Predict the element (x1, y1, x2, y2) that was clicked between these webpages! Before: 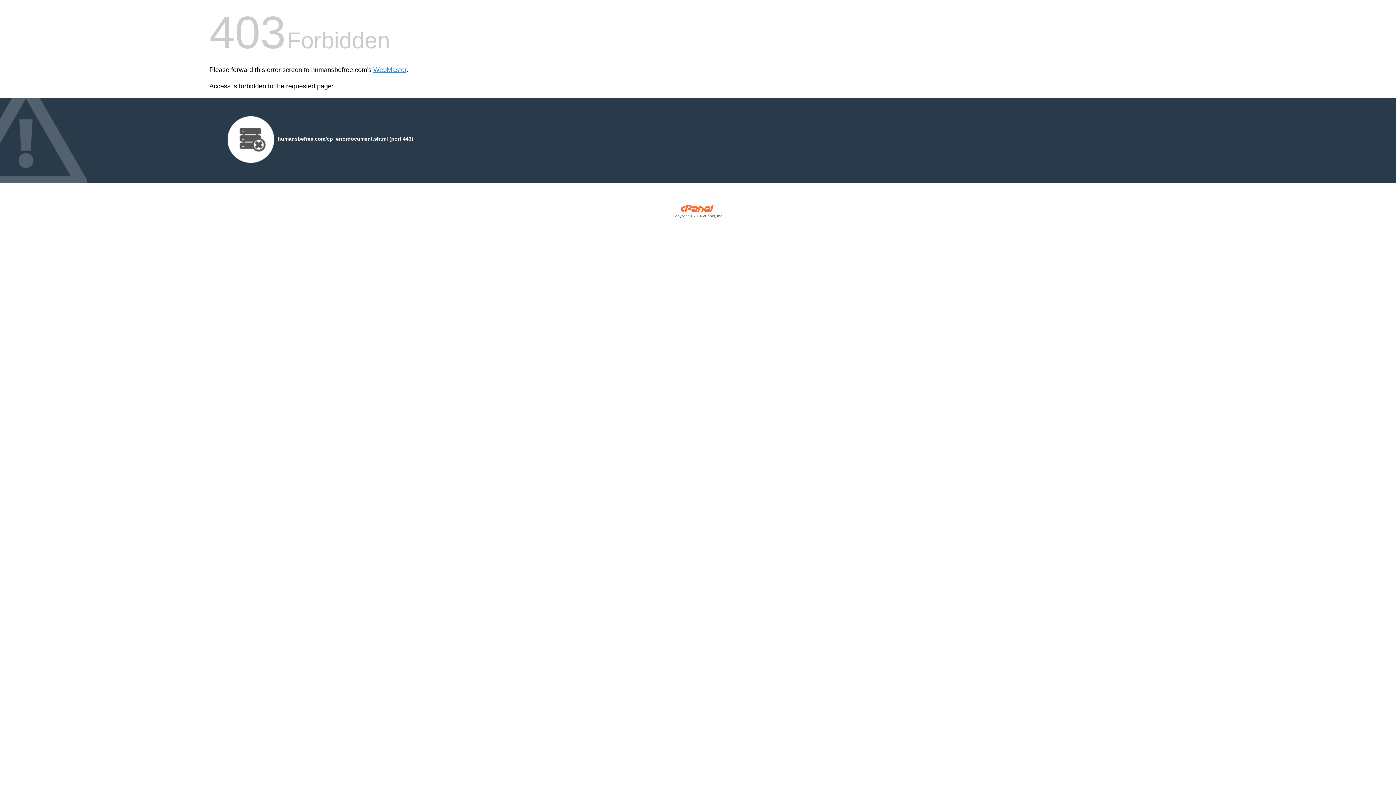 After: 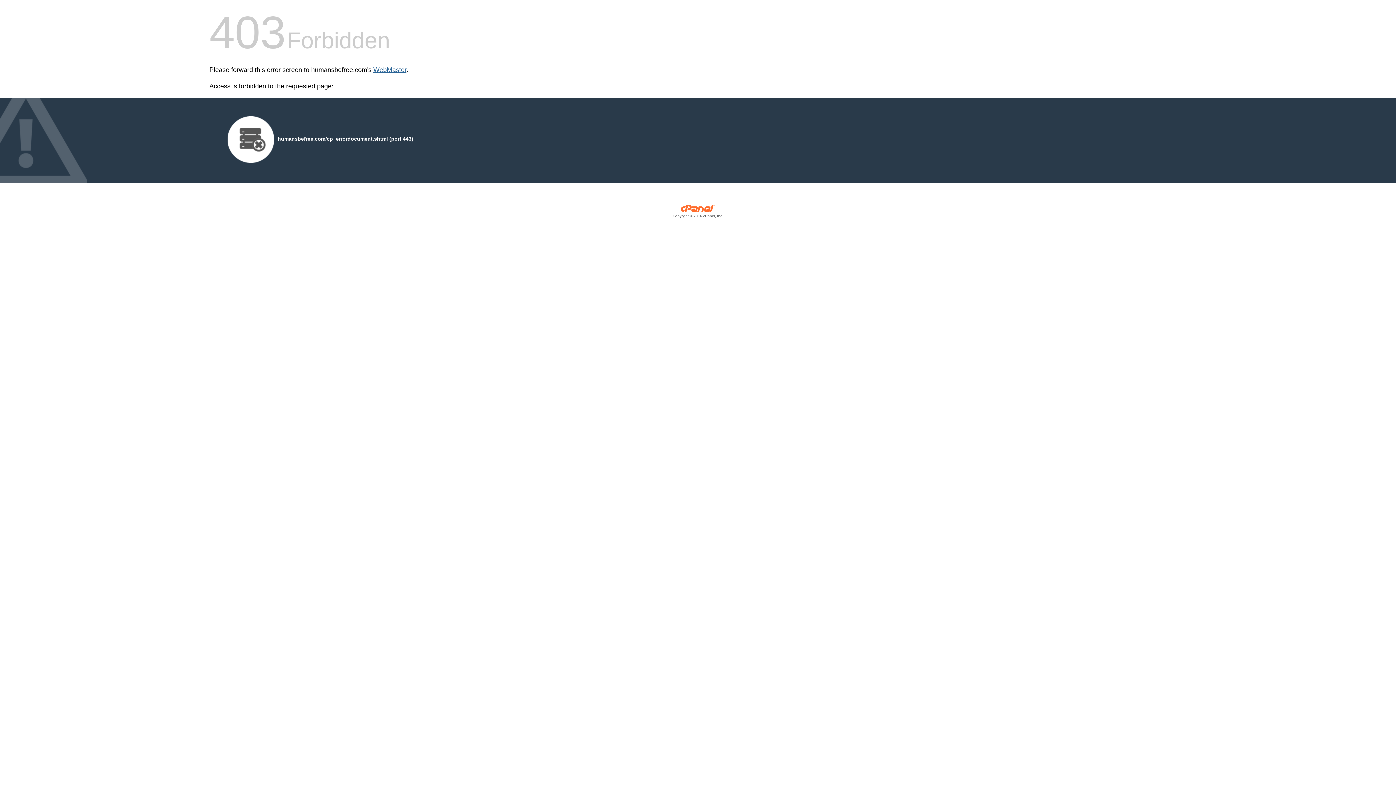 Action: bbox: (373, 66, 406, 73) label: WebMaster